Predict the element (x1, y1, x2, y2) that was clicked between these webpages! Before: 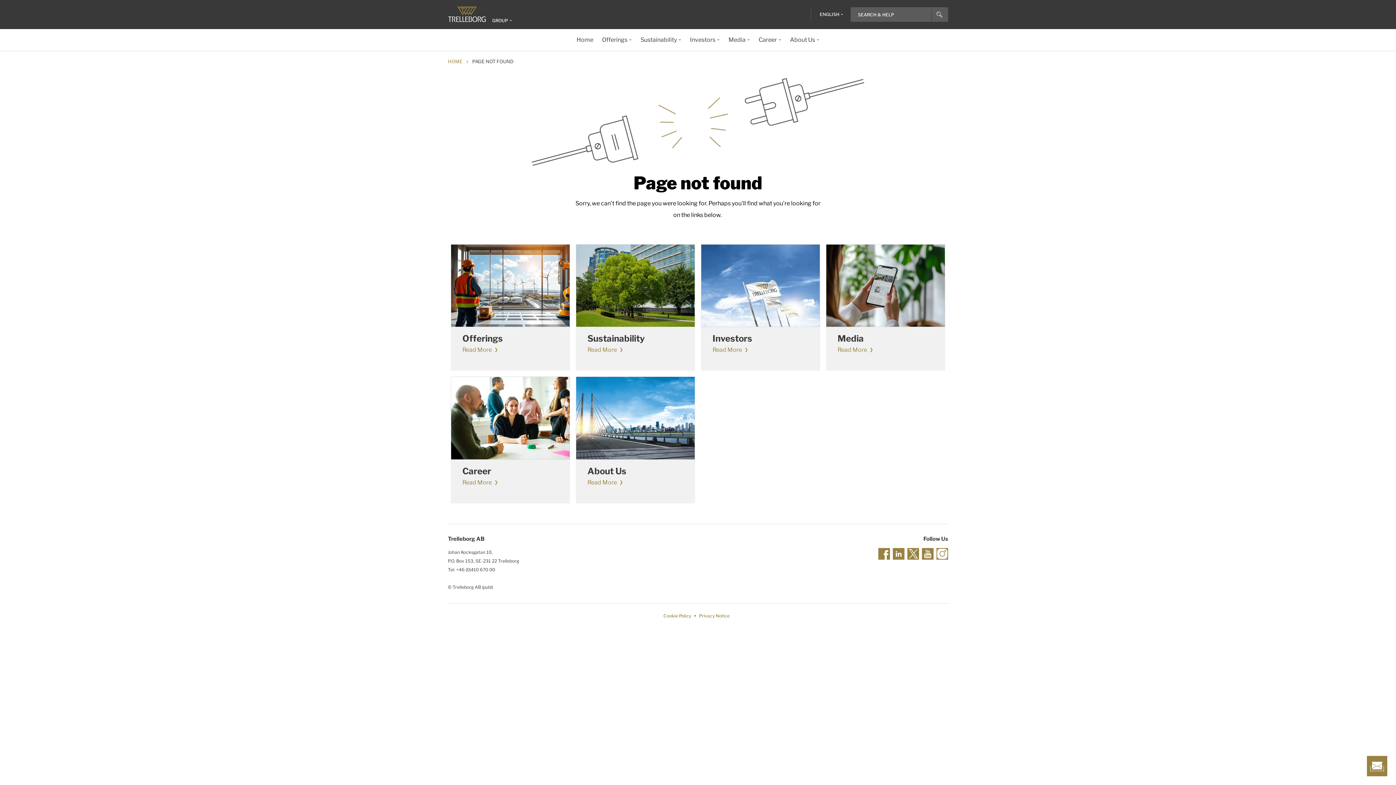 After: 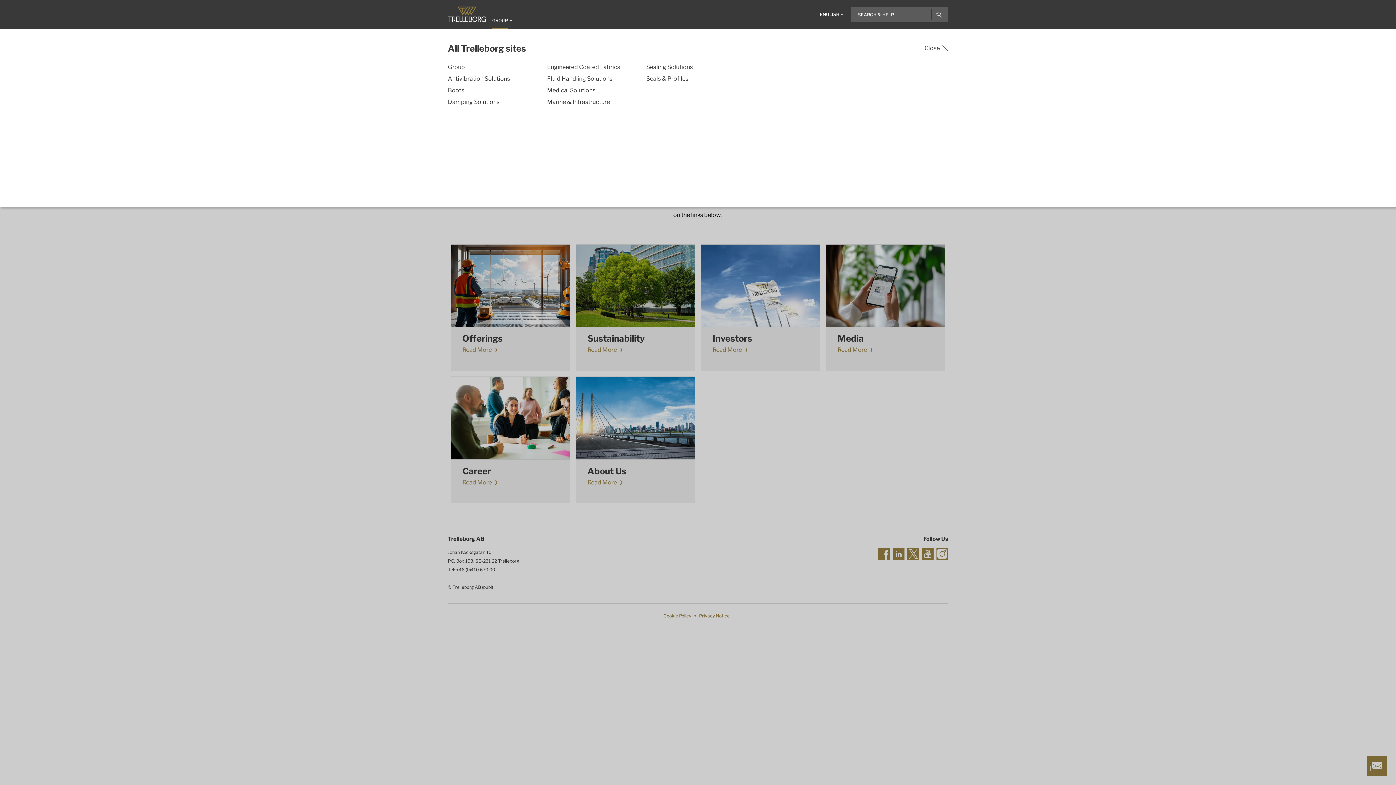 Action: label: GROUP bbox: (492, 17, 508, 24)